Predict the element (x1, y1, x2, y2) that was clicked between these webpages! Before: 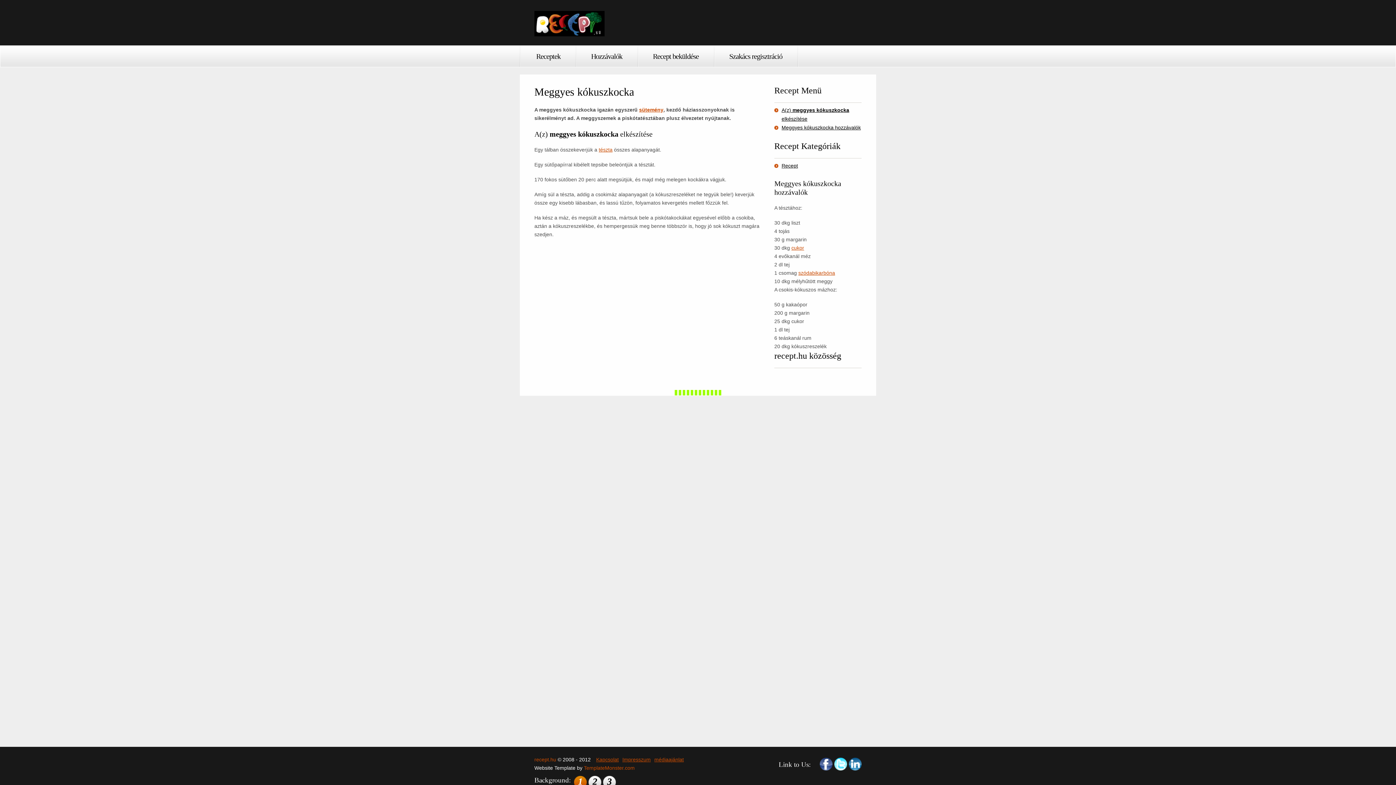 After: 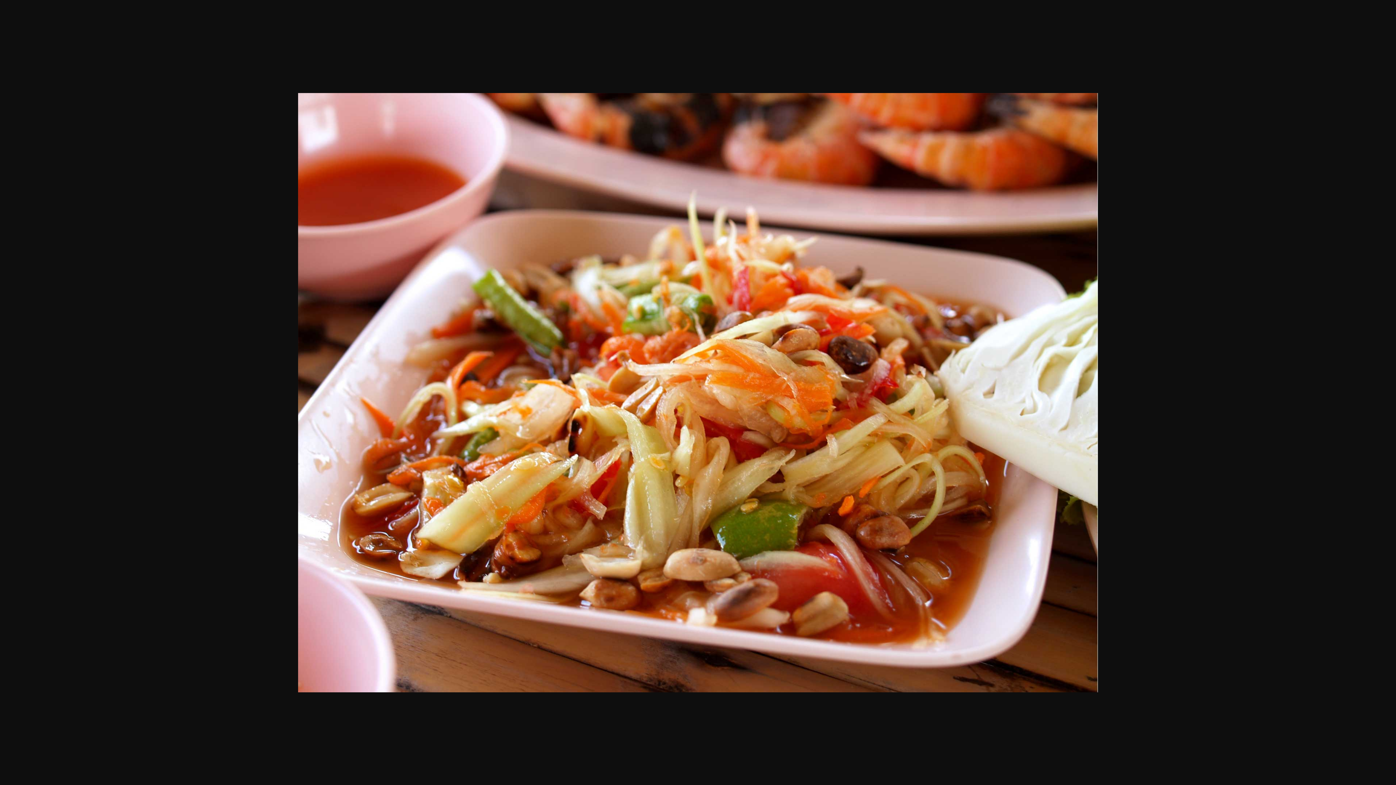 Action: bbox: (588, 776, 601, 789) label: 2